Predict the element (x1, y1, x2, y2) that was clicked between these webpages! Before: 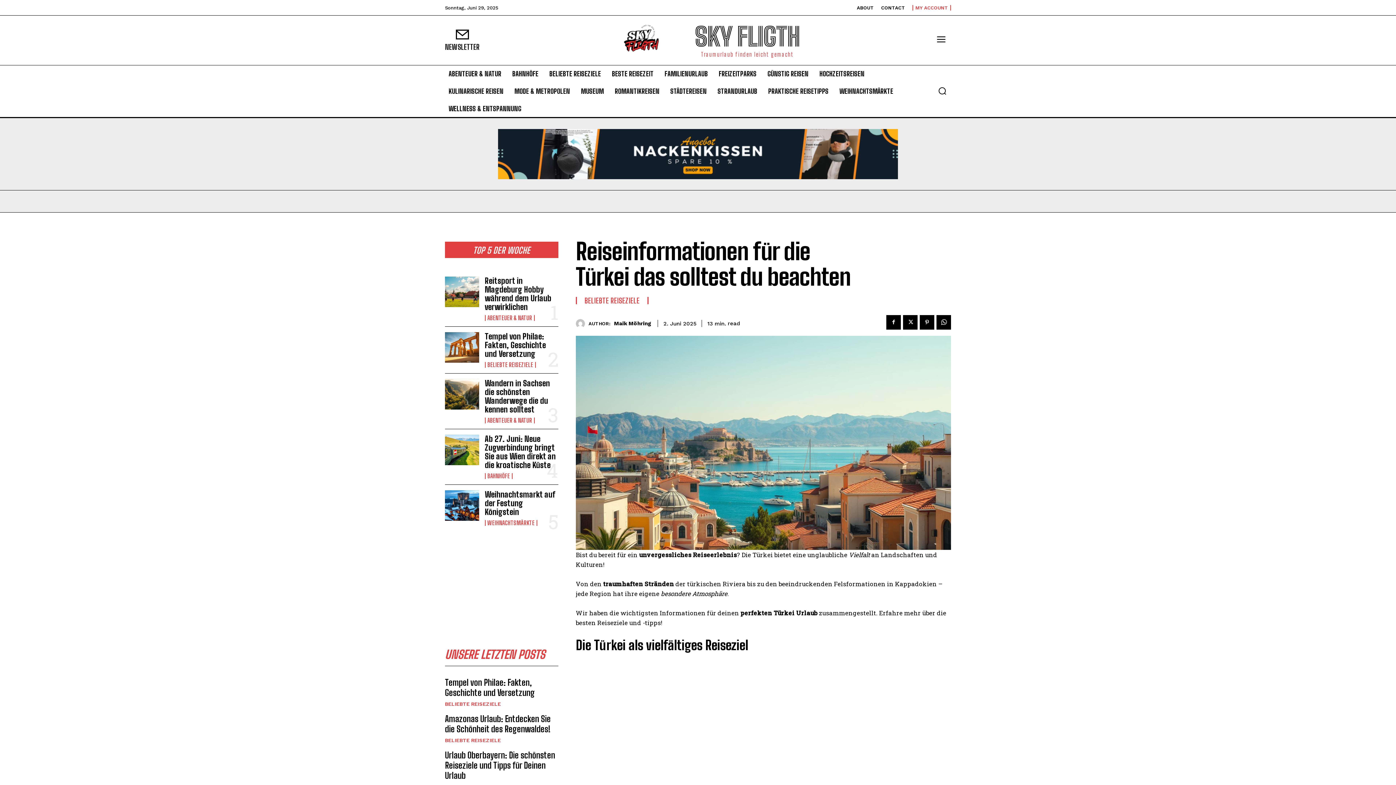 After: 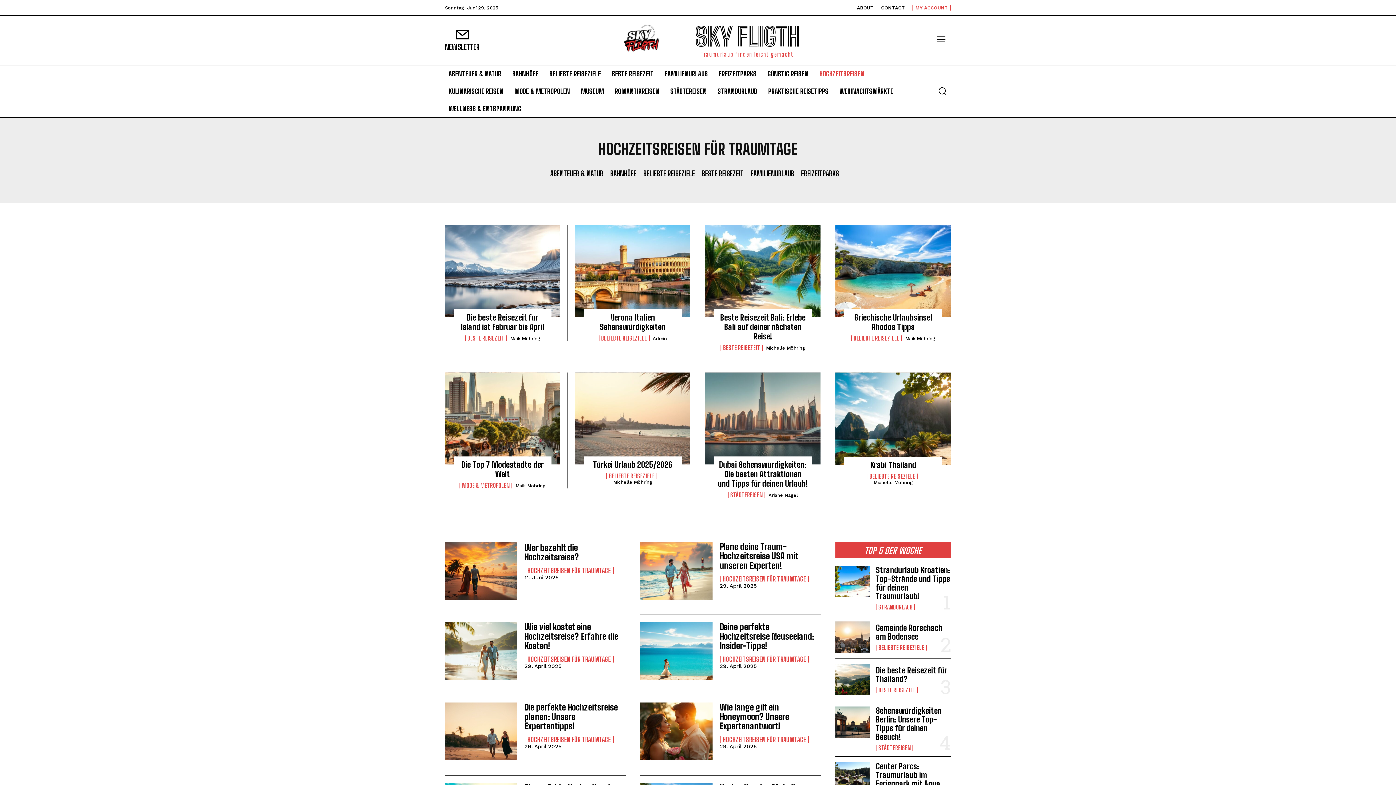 Action: bbox: (816, 65, 868, 82) label: HOCHZEITSREISEN